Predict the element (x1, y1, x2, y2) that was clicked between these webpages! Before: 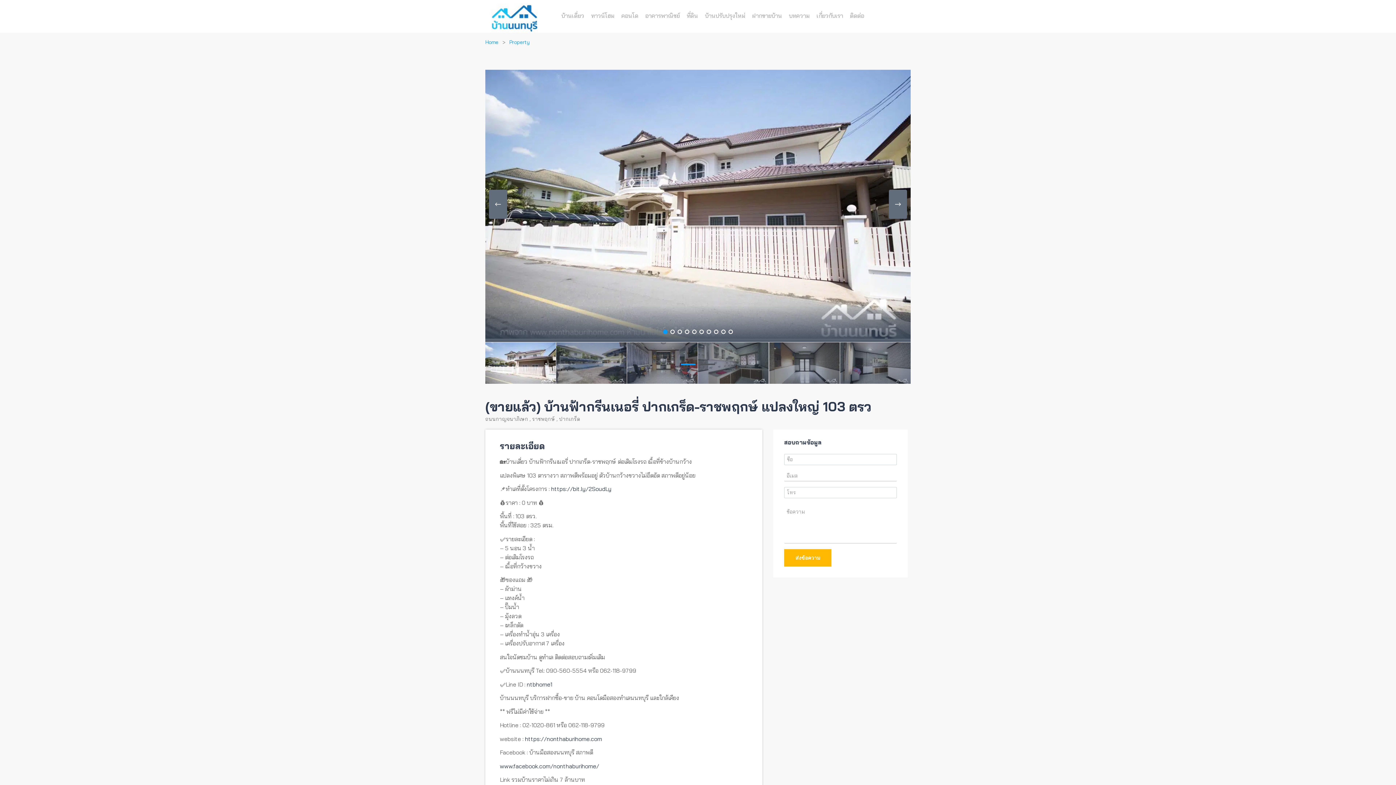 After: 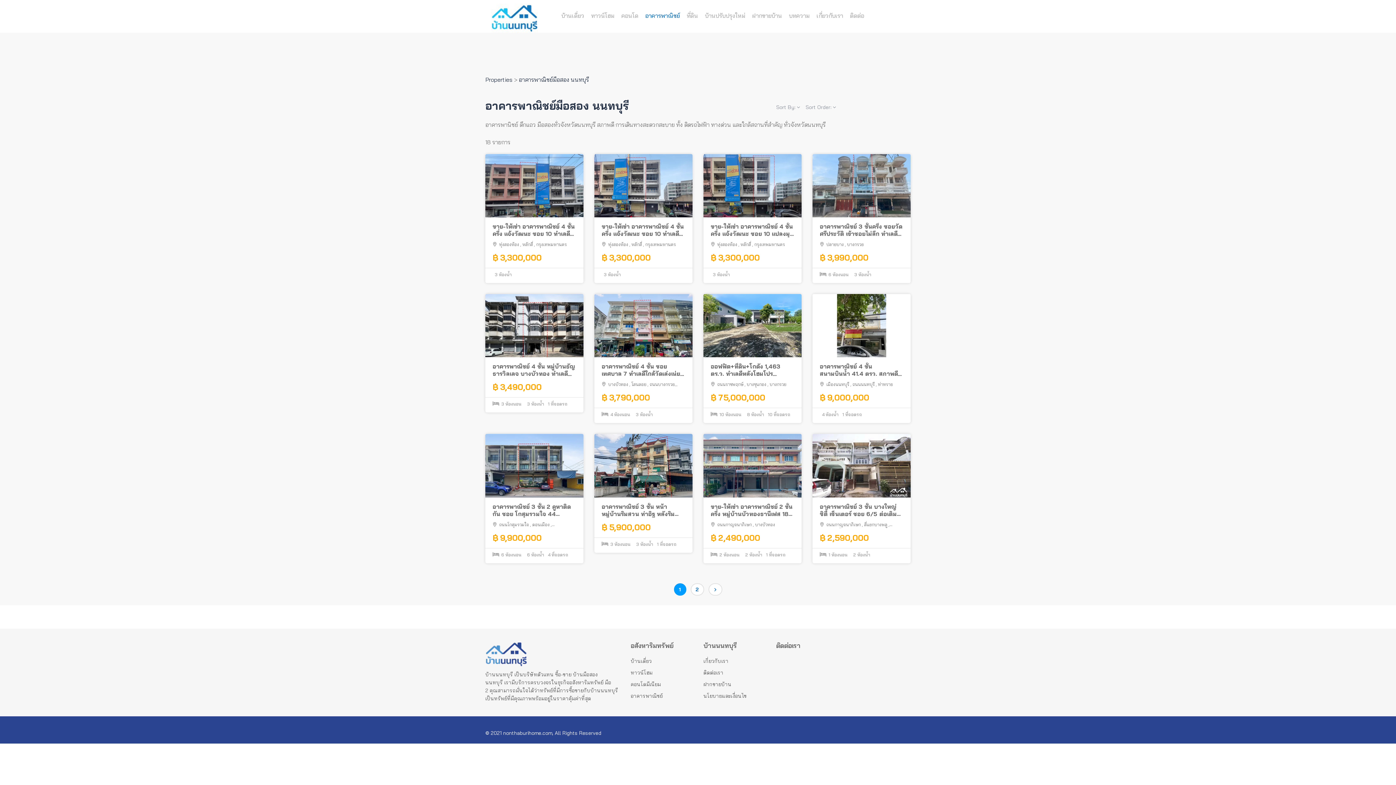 Action: label: อาคารพาณิชย์ bbox: (645, 0, 680, 31)